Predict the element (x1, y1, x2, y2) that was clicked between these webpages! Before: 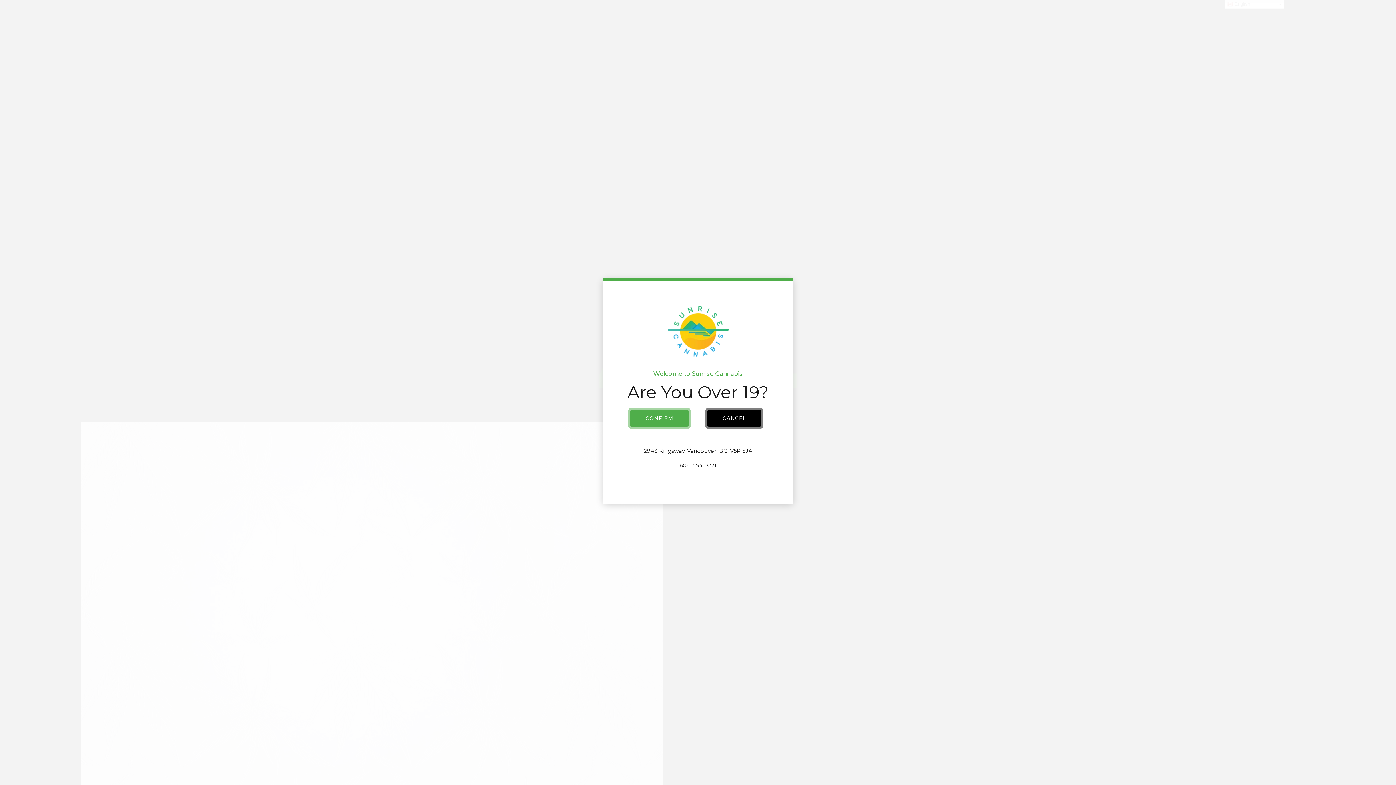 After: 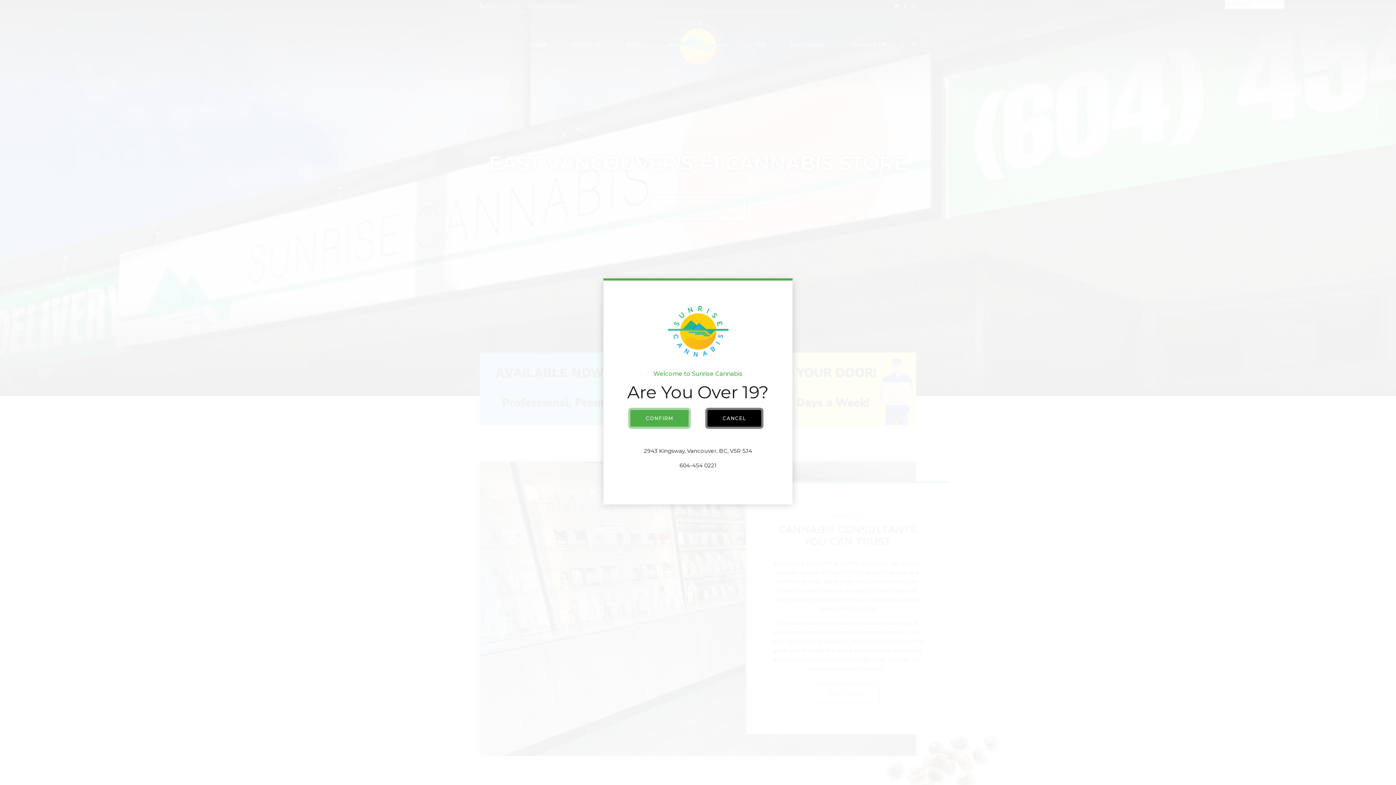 Action: bbox: (707, 410, 761, 426) label: CANCEL